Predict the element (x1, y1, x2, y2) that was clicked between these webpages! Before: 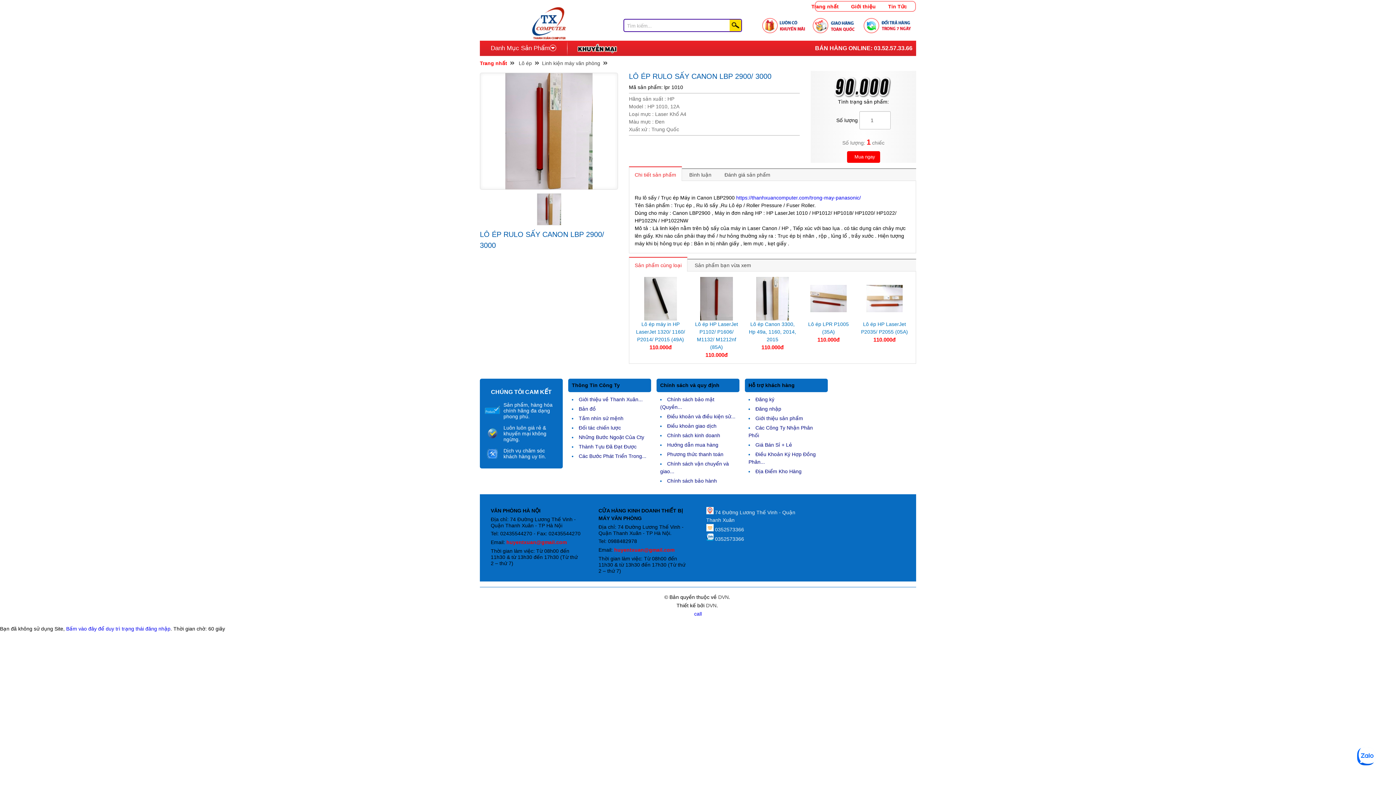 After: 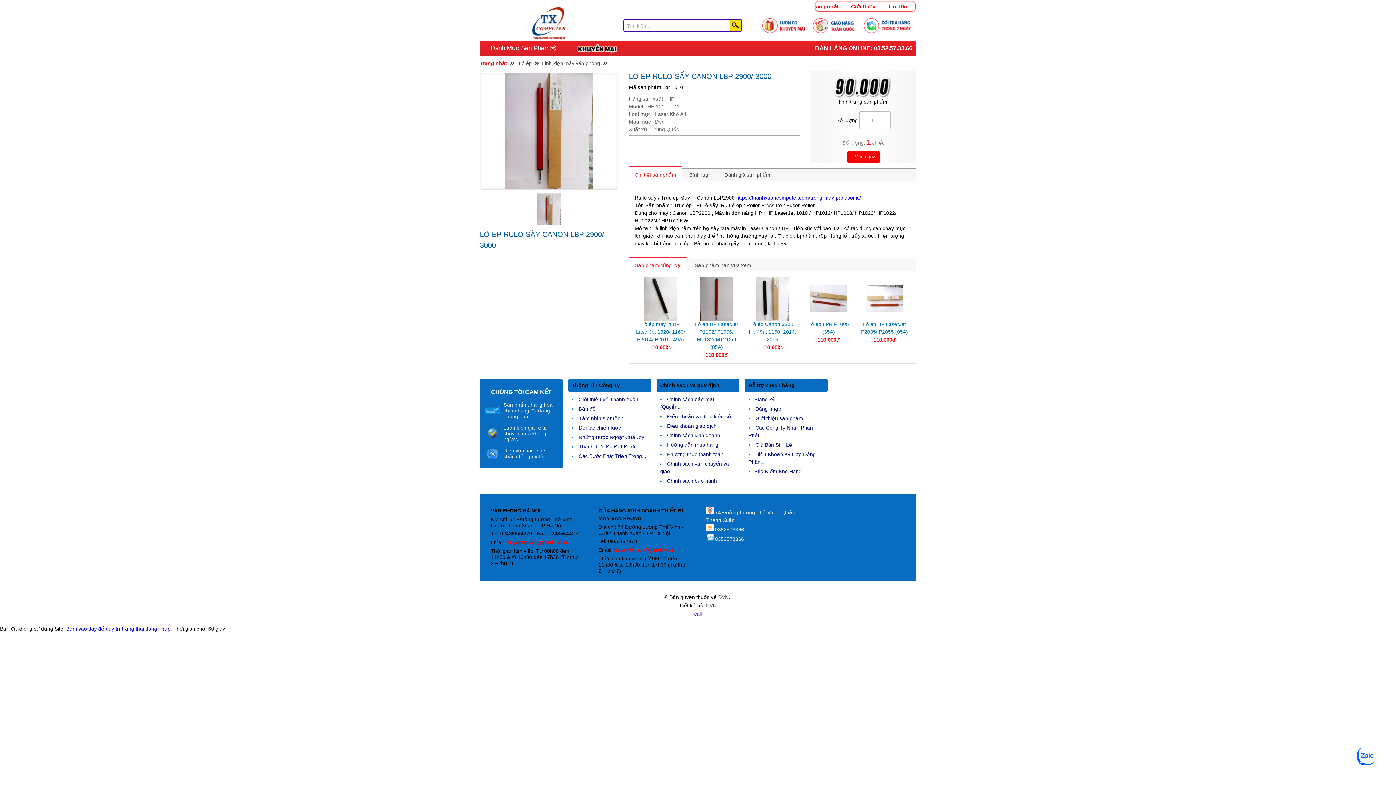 Action: bbox: (706, 602, 716, 608) label: DVN